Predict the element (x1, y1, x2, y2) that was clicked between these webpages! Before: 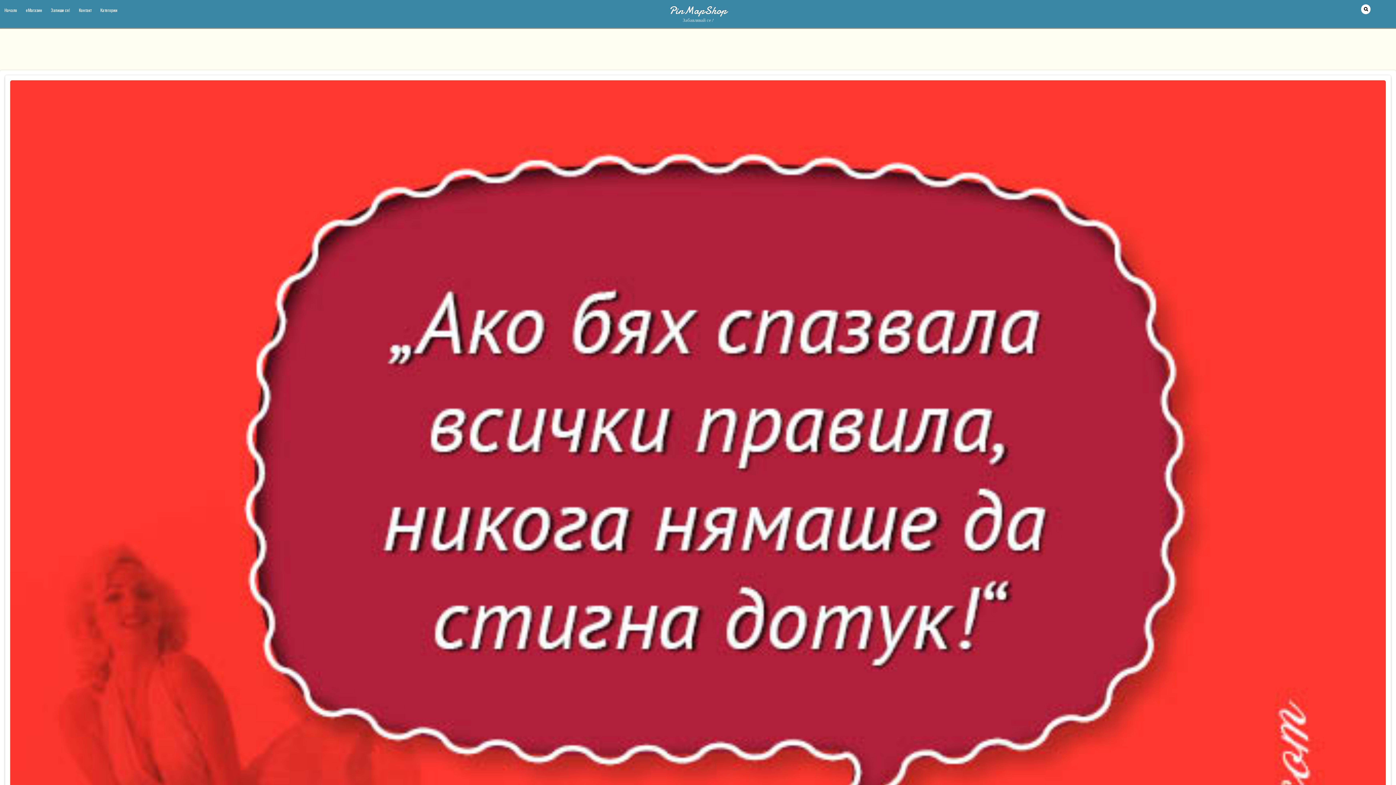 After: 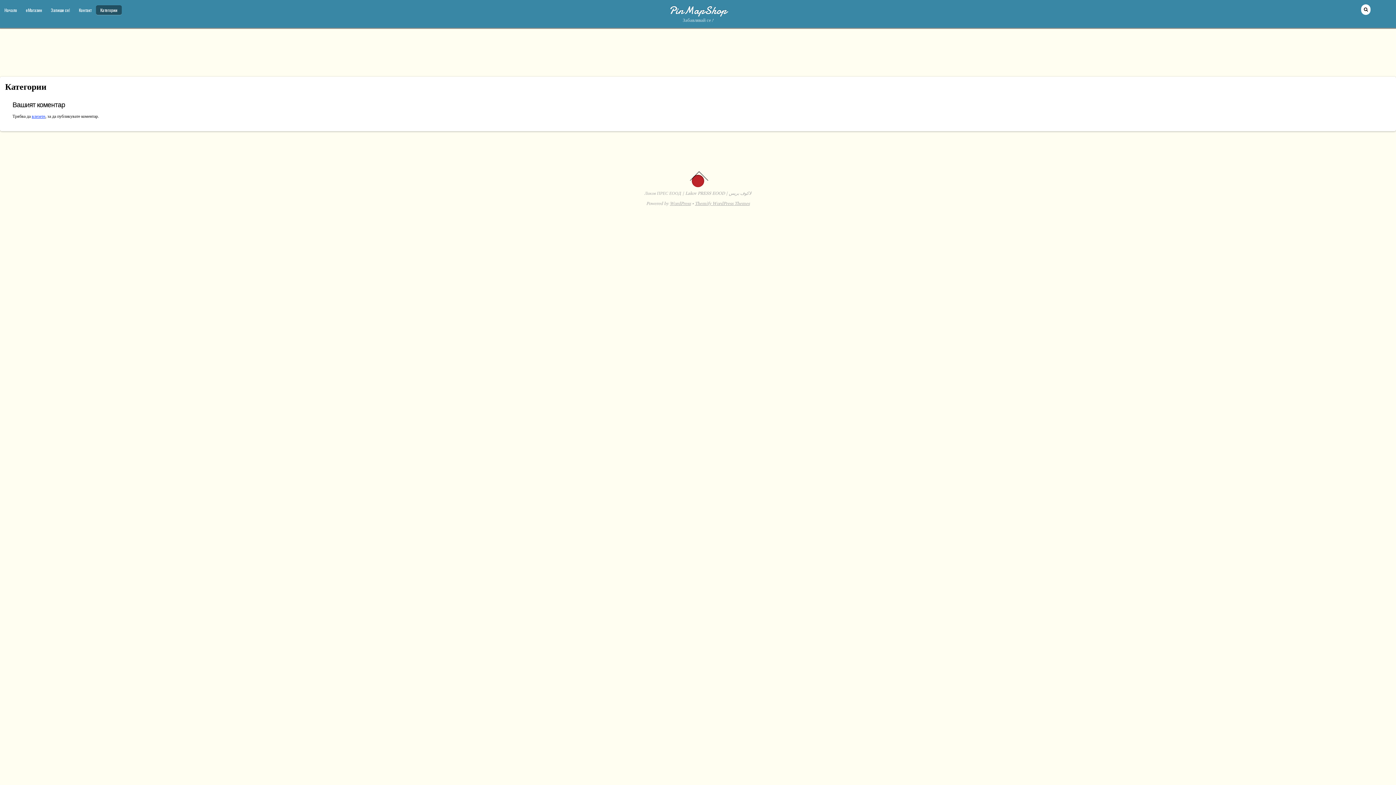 Action: label: Категории bbox: (95, 5, 121, 14)